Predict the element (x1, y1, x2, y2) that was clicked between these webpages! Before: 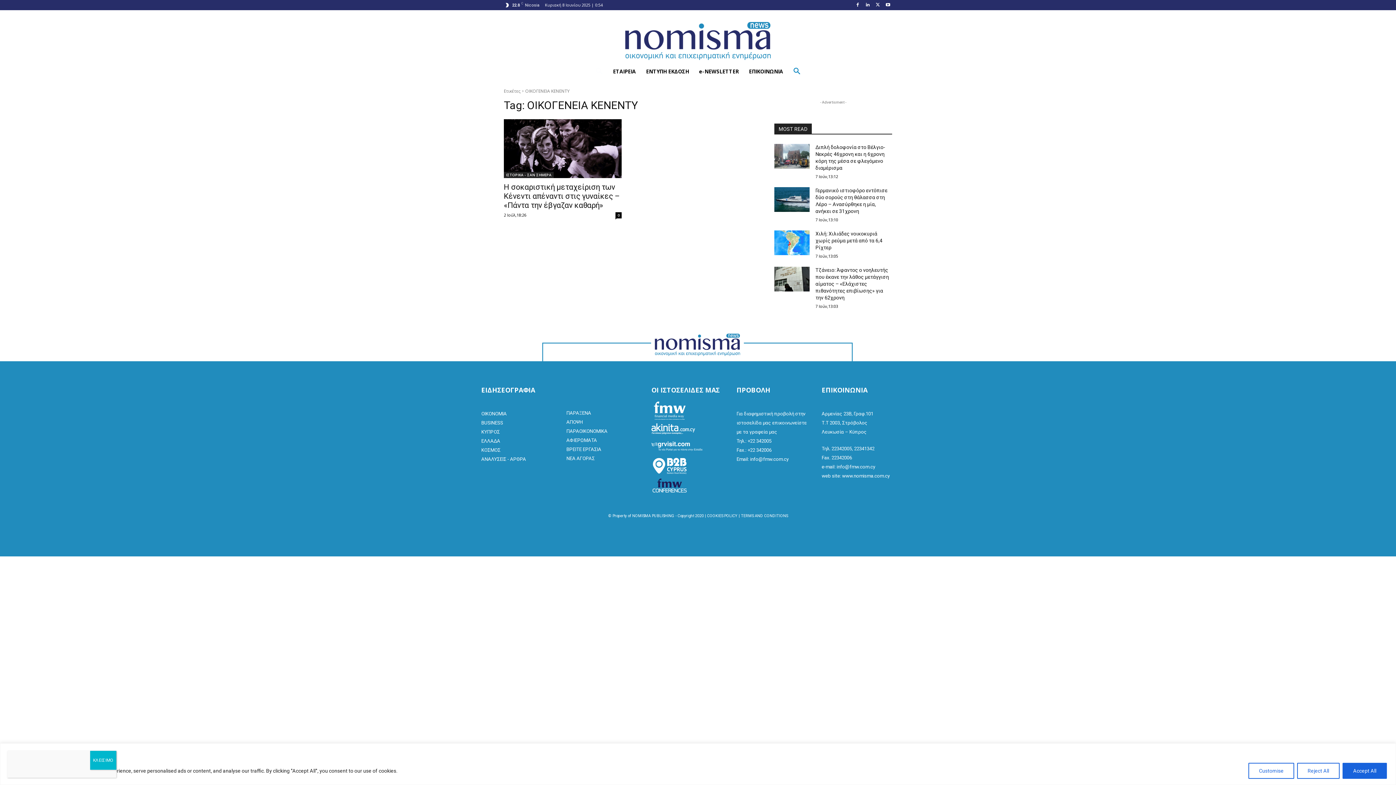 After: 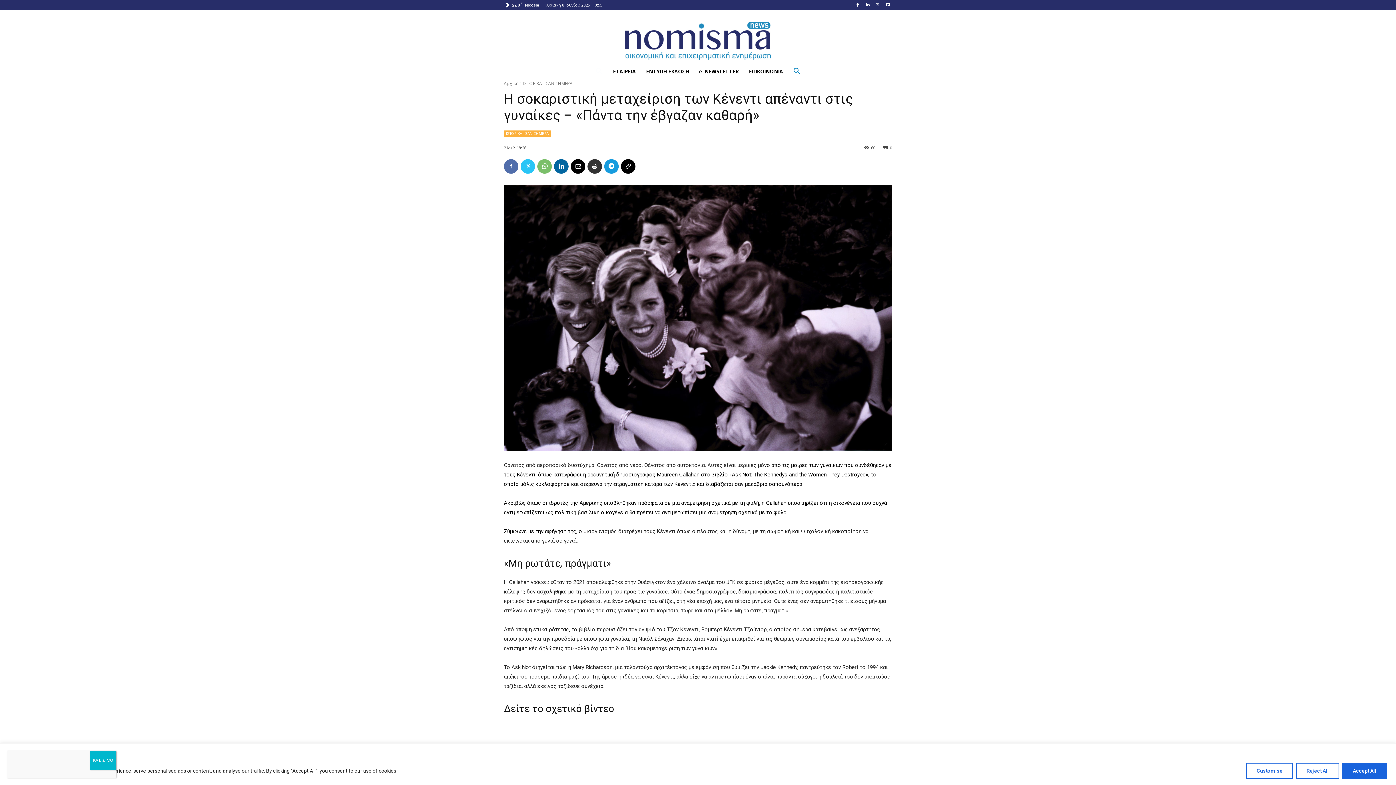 Action: bbox: (504, 119, 621, 178)